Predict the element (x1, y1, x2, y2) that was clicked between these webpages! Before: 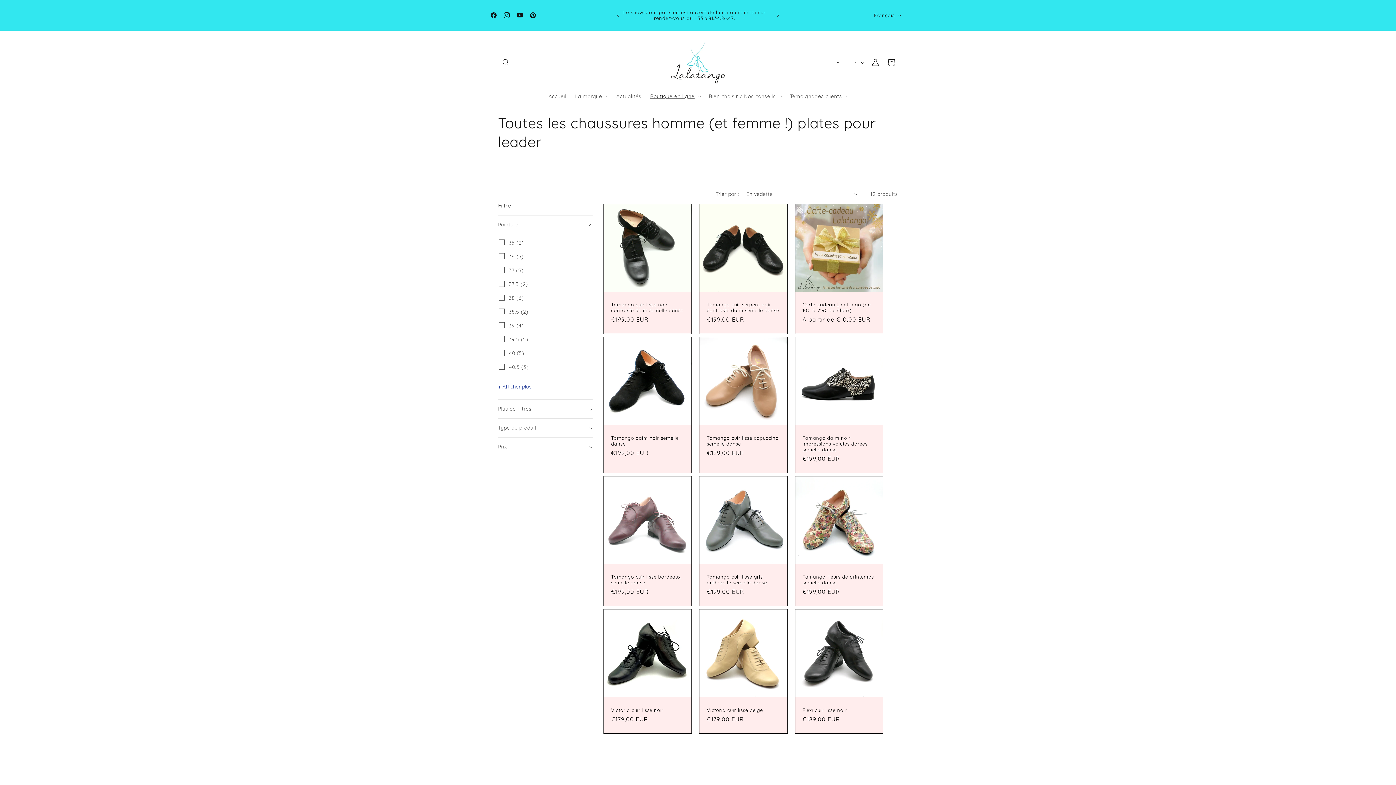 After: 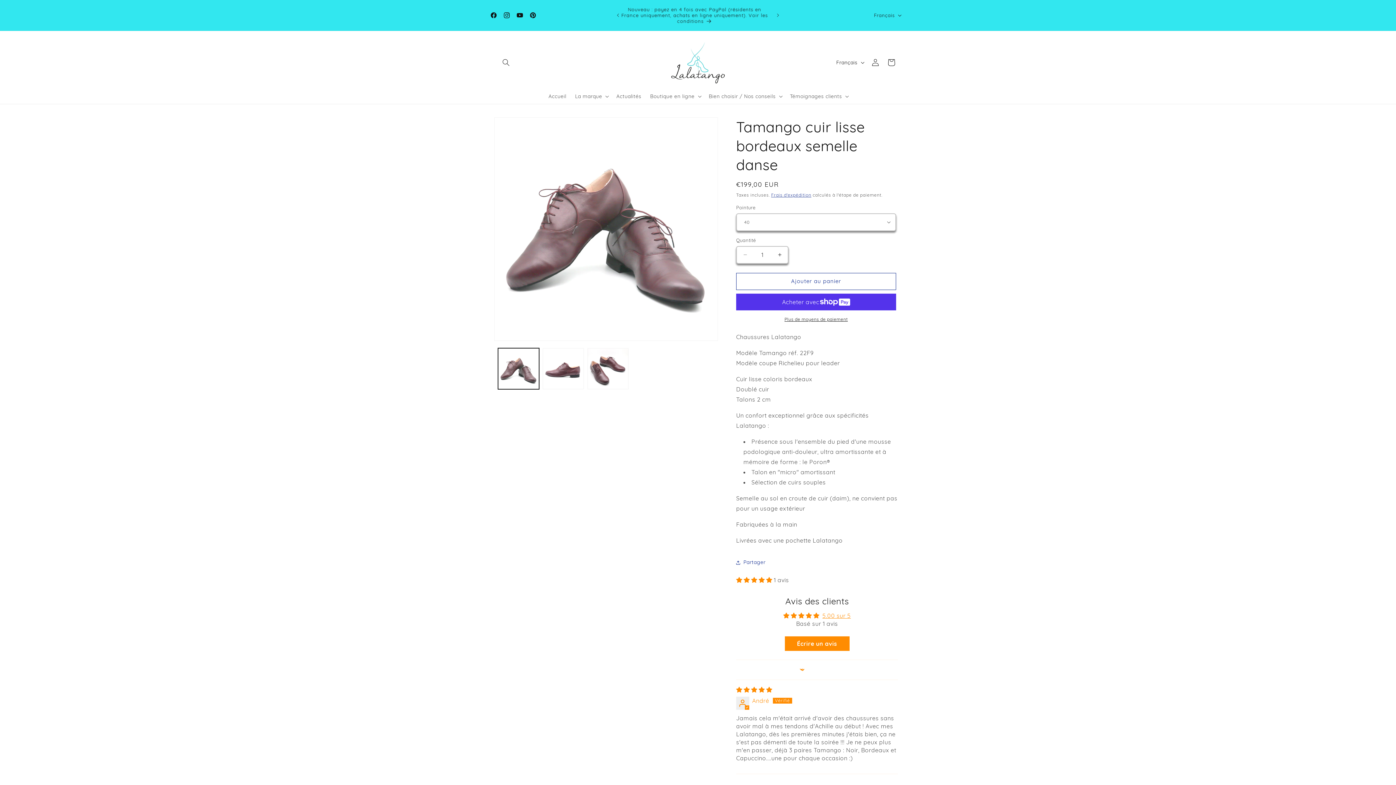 Action: label: Tamango cuir lisse bordeaux semelle danse bbox: (611, 574, 684, 585)